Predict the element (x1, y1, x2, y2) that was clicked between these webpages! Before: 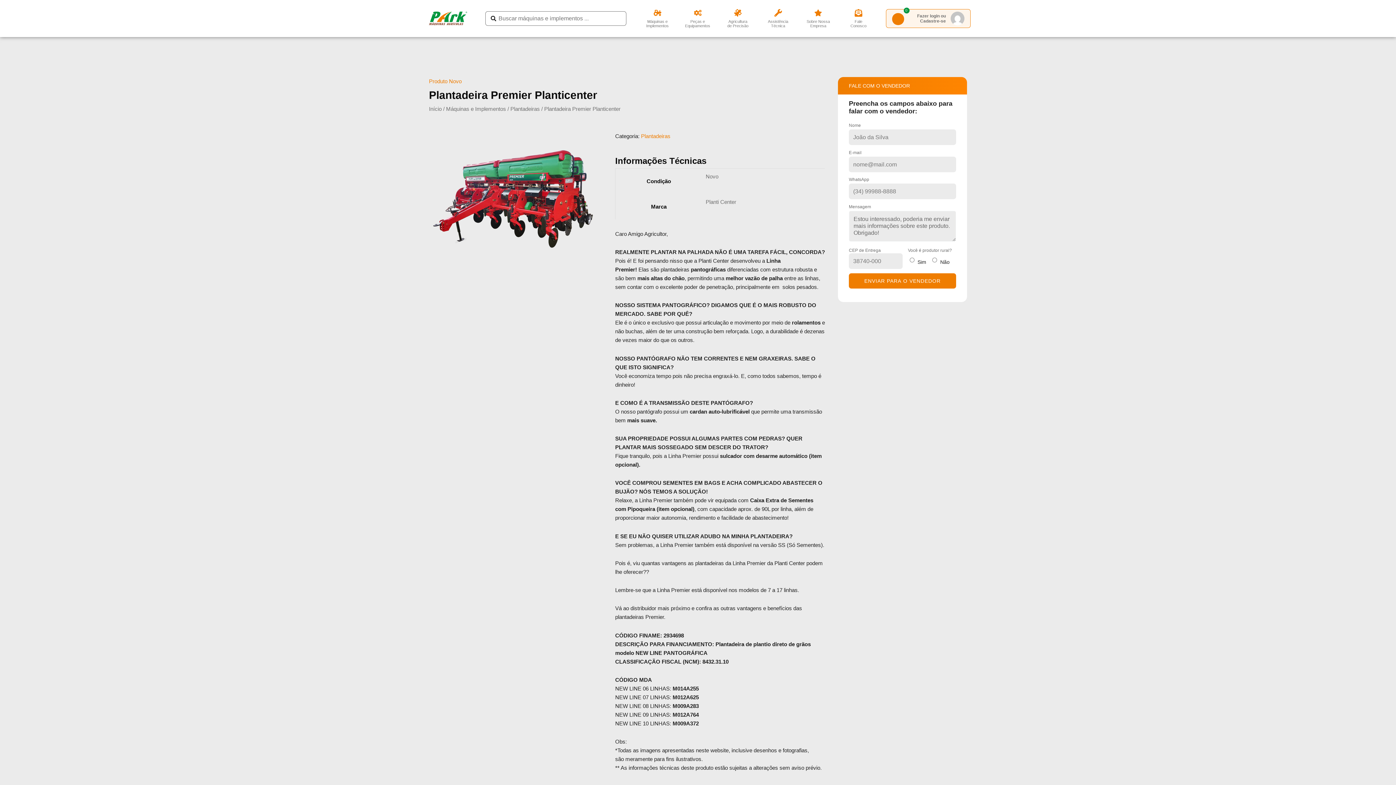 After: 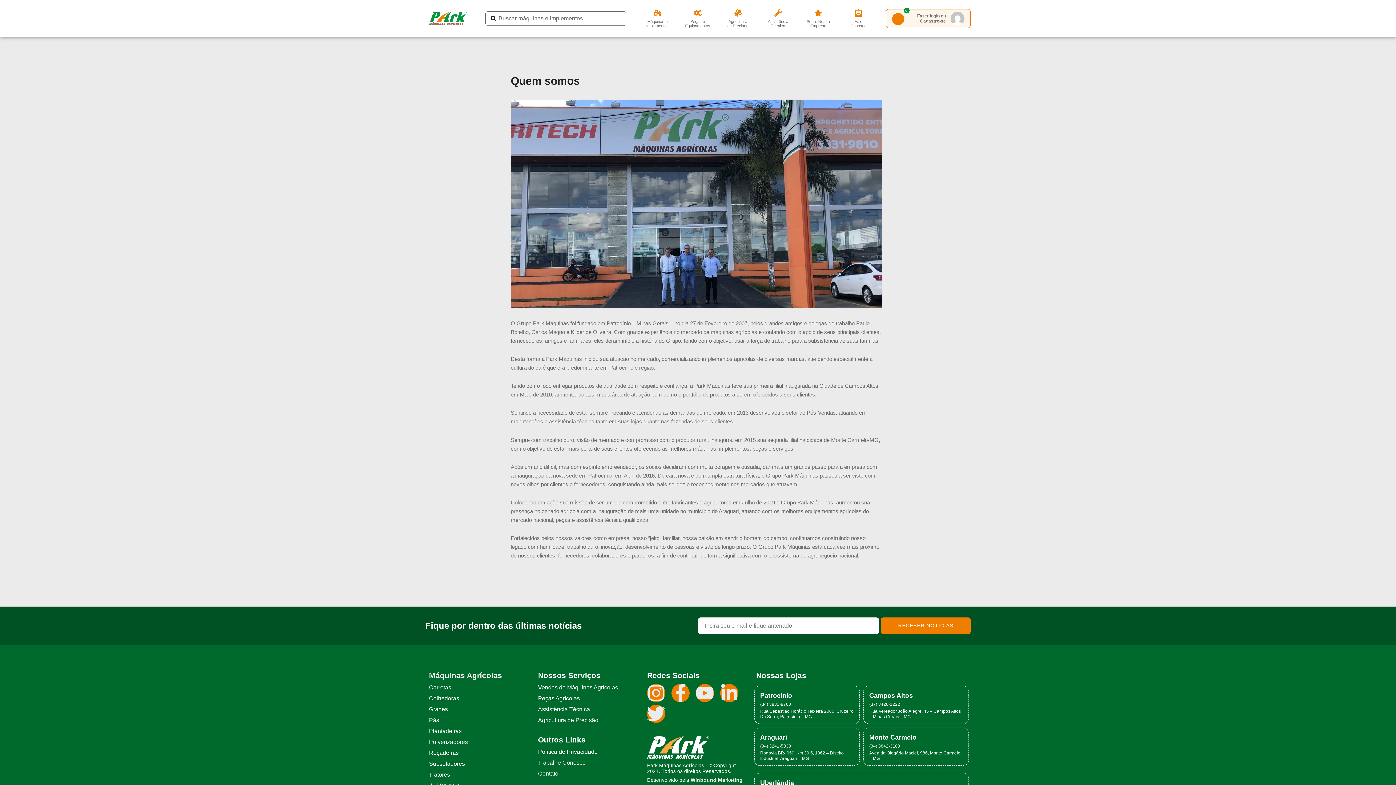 Action: bbox: (814, 9, 822, 16)